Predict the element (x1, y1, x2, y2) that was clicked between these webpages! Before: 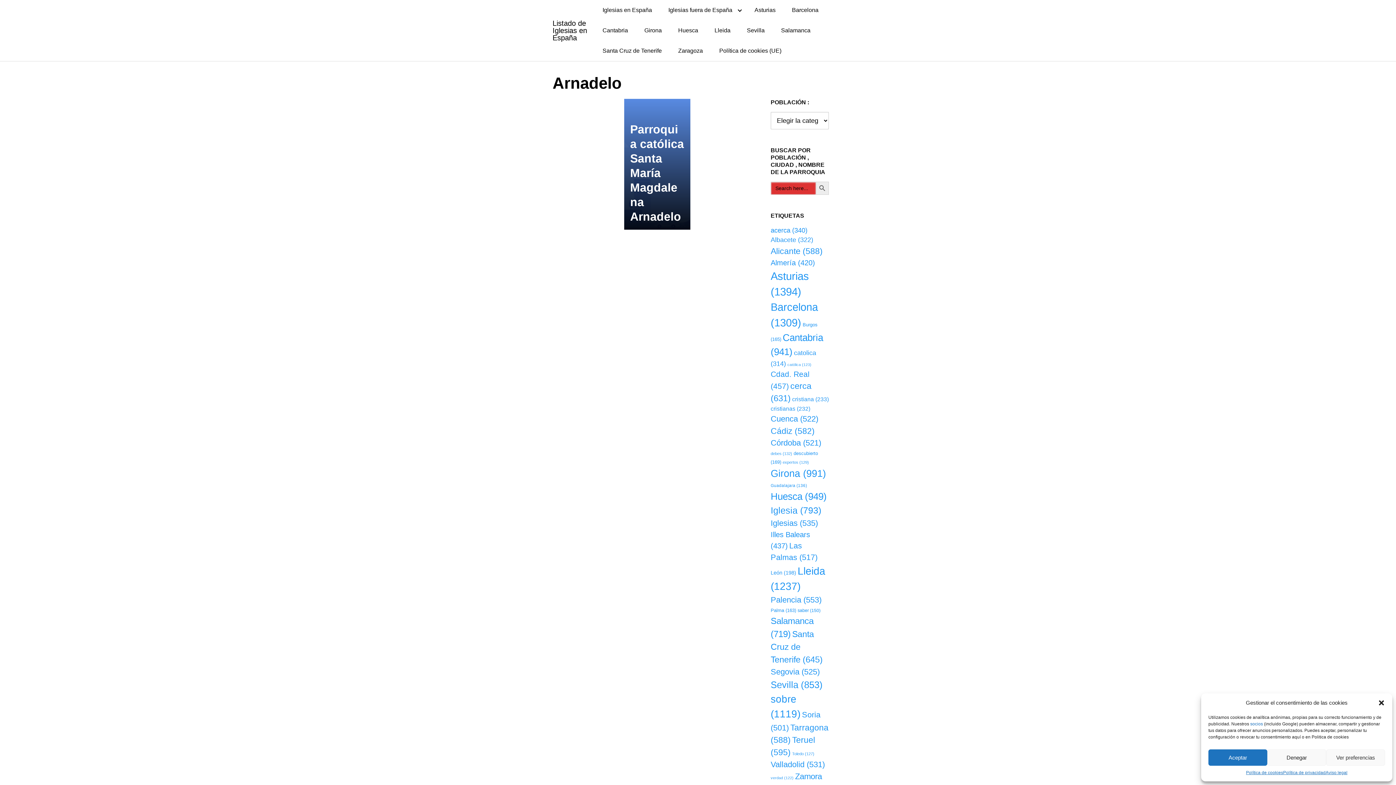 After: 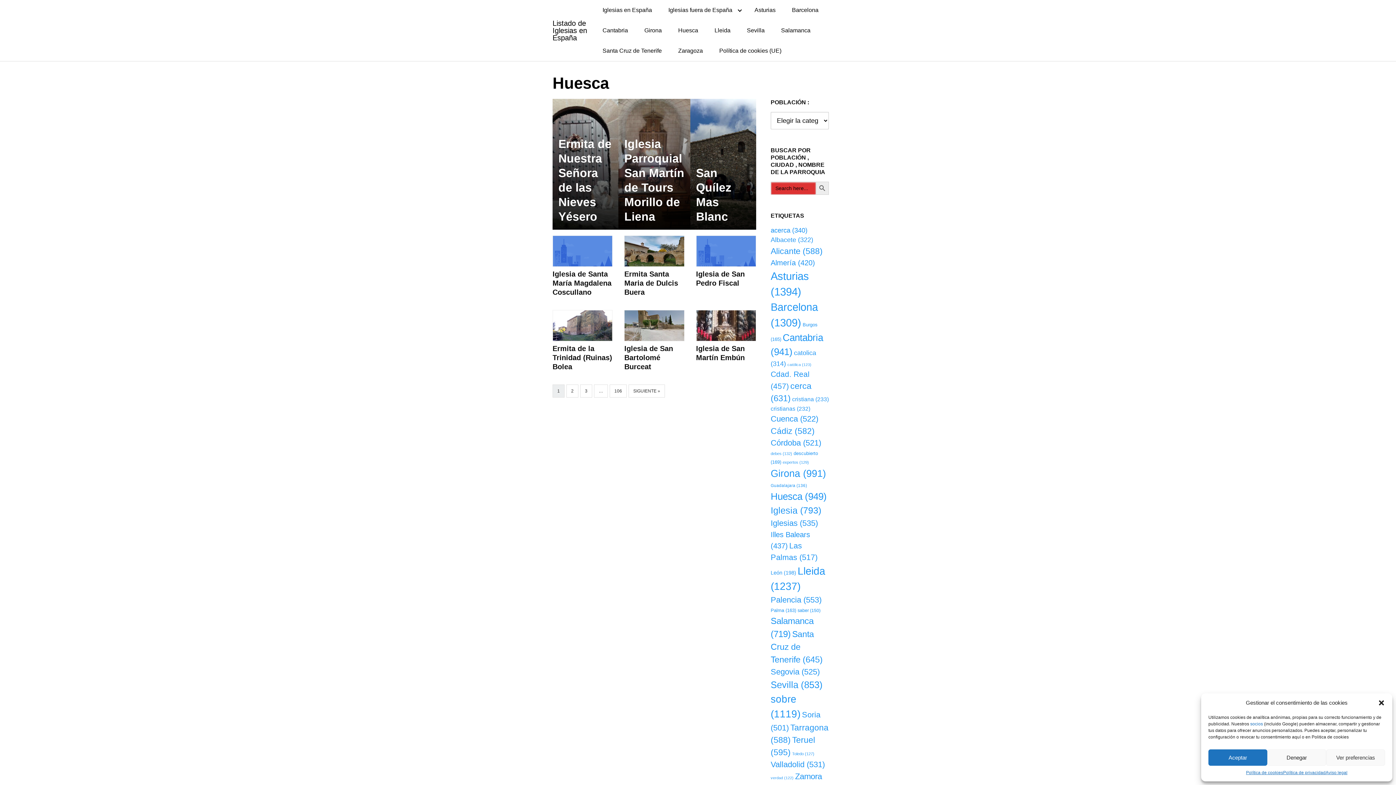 Action: bbox: (770, 491, 826, 502) label: Huesca (949 elementos)